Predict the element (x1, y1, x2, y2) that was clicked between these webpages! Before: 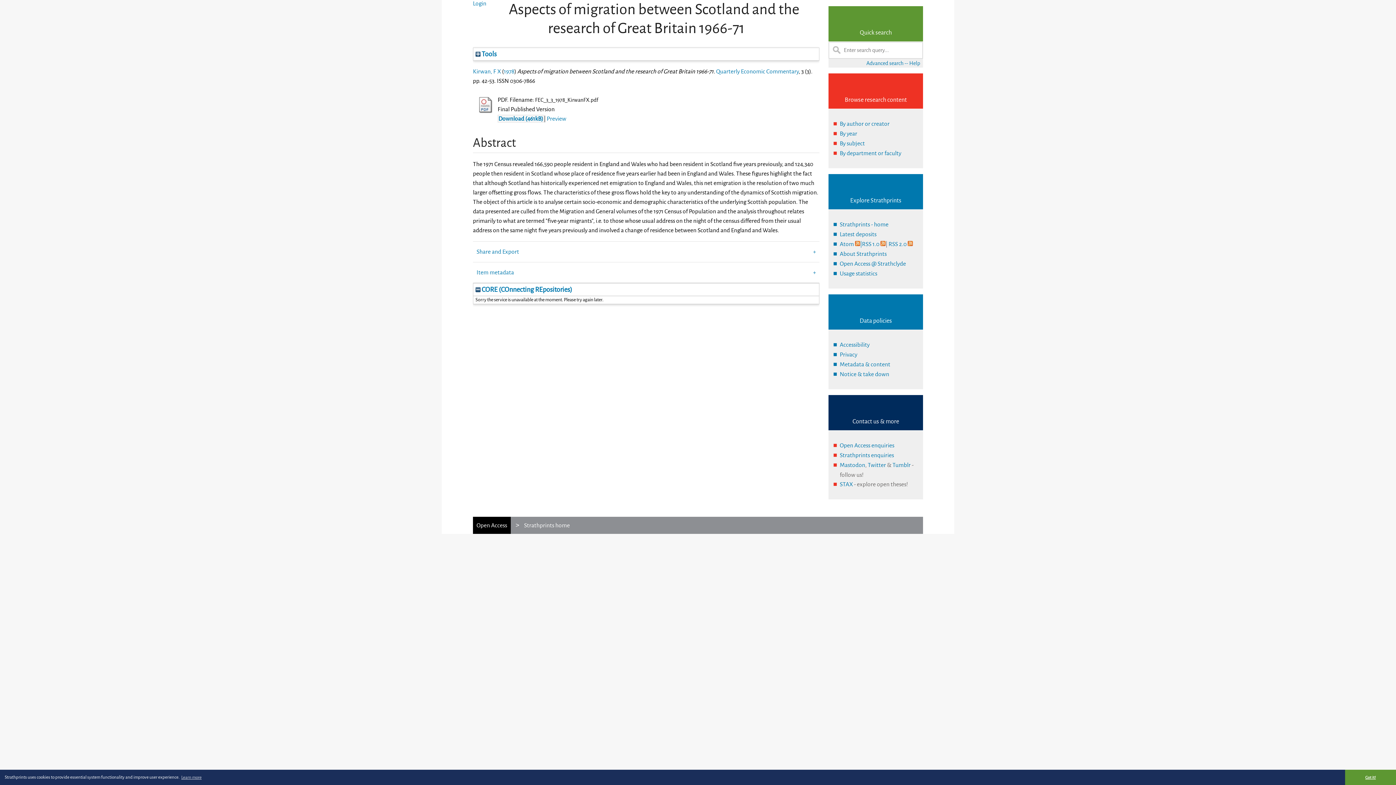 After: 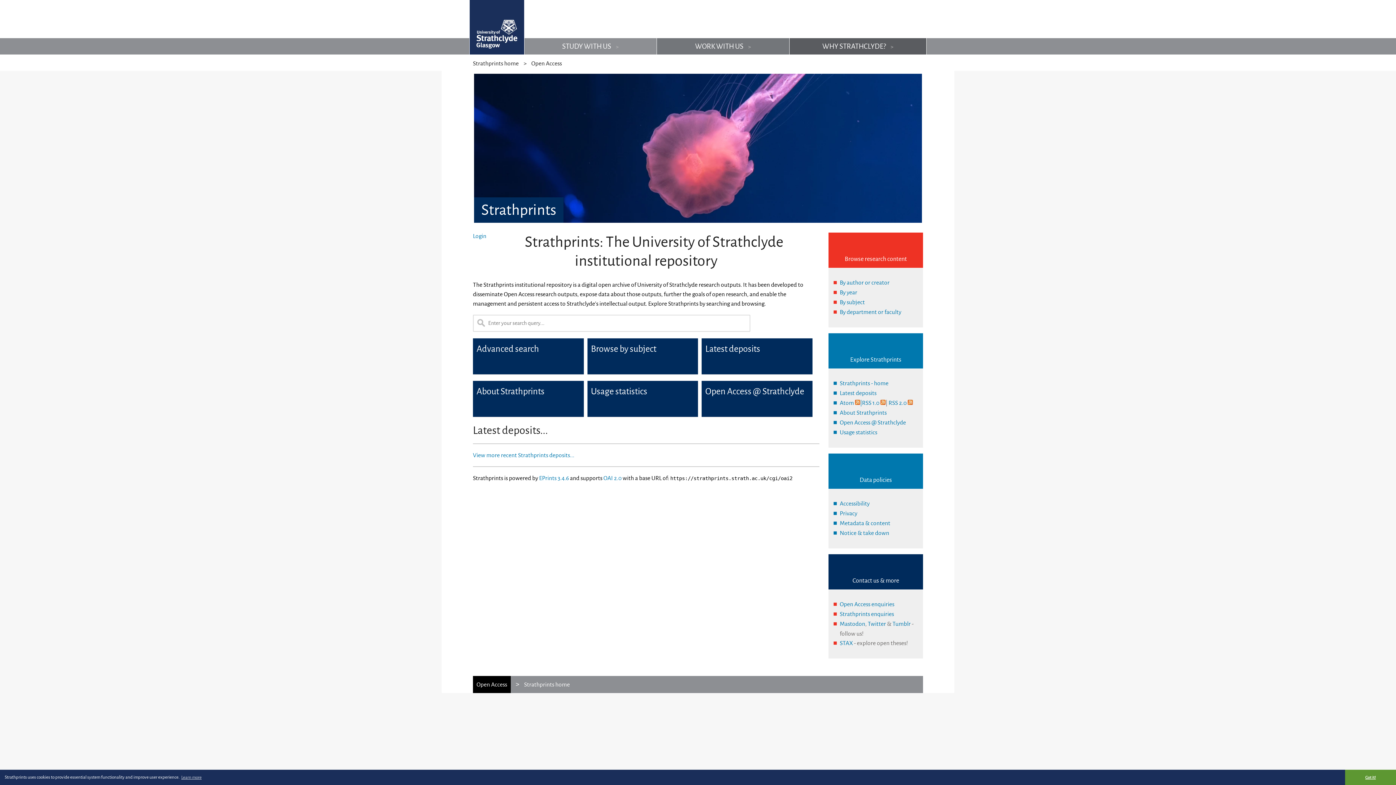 Action: label: Strathprints home bbox: (524, 522, 570, 528)